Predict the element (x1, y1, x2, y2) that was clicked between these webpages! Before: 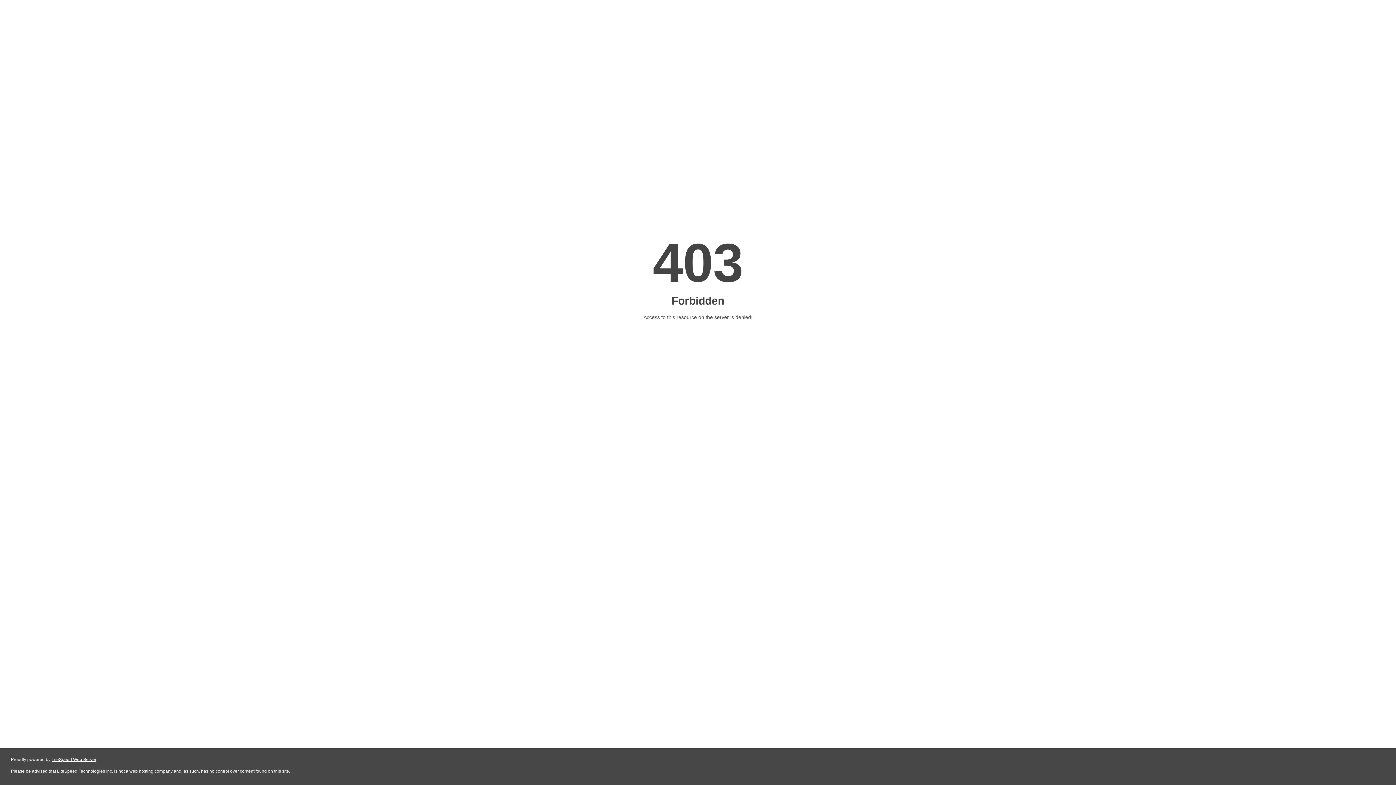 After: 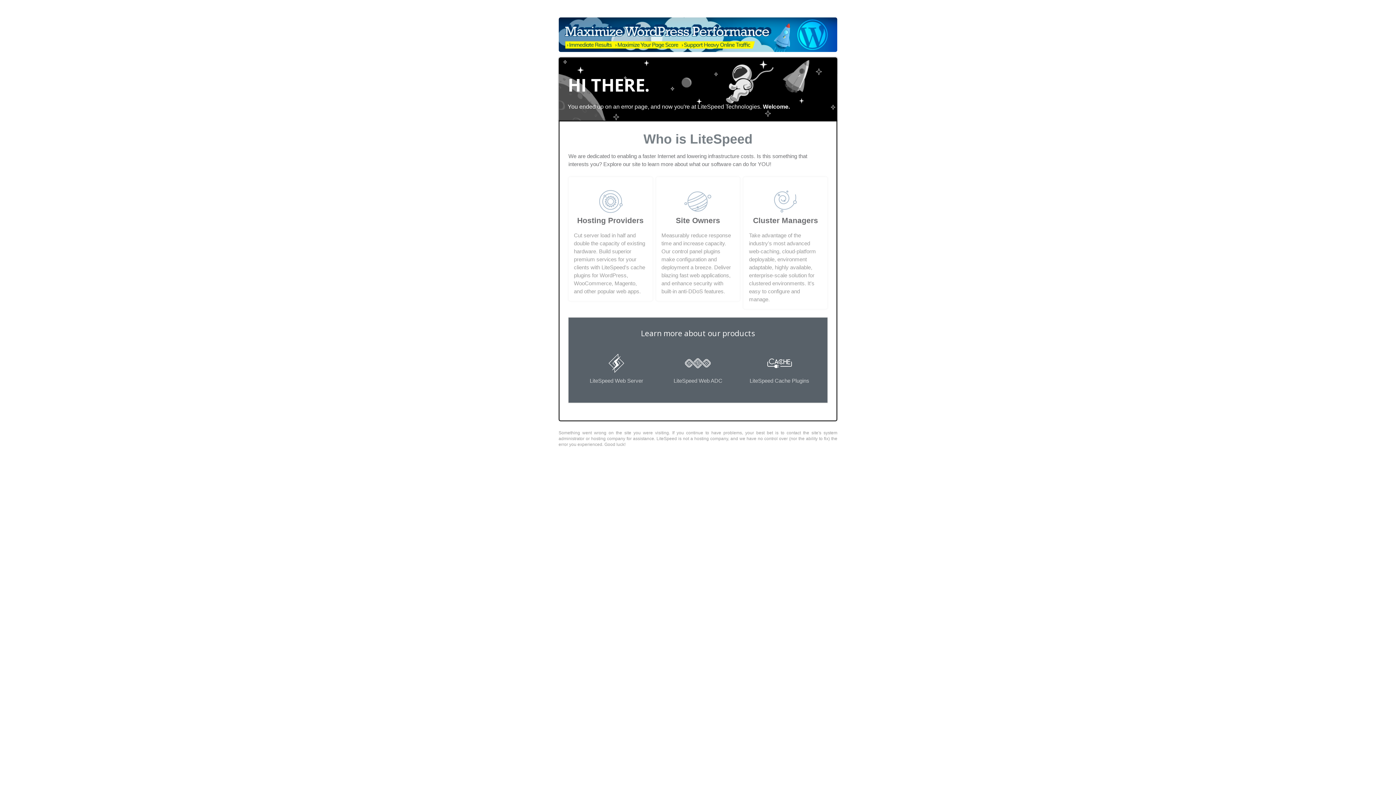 Action: label: LiteSpeed Web Server bbox: (51, 757, 96, 762)